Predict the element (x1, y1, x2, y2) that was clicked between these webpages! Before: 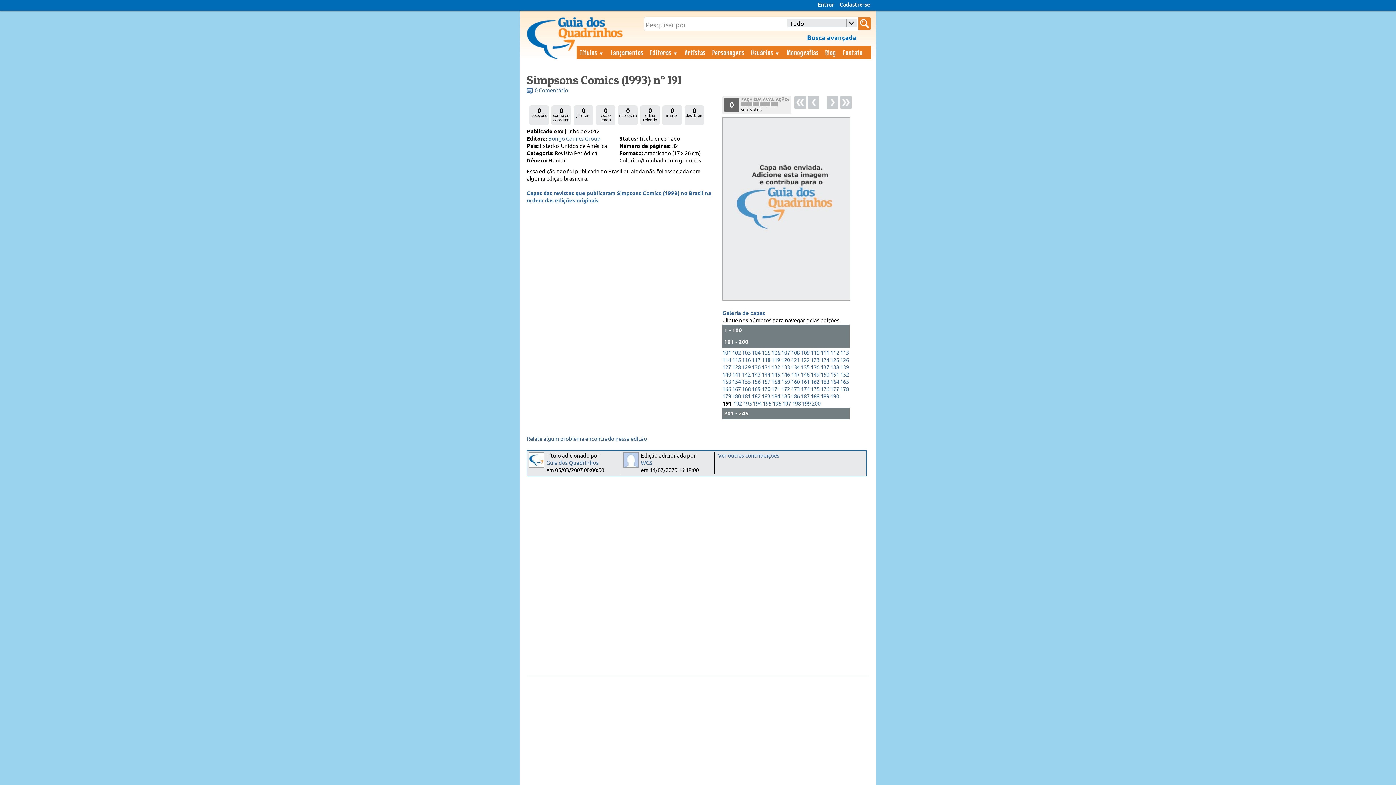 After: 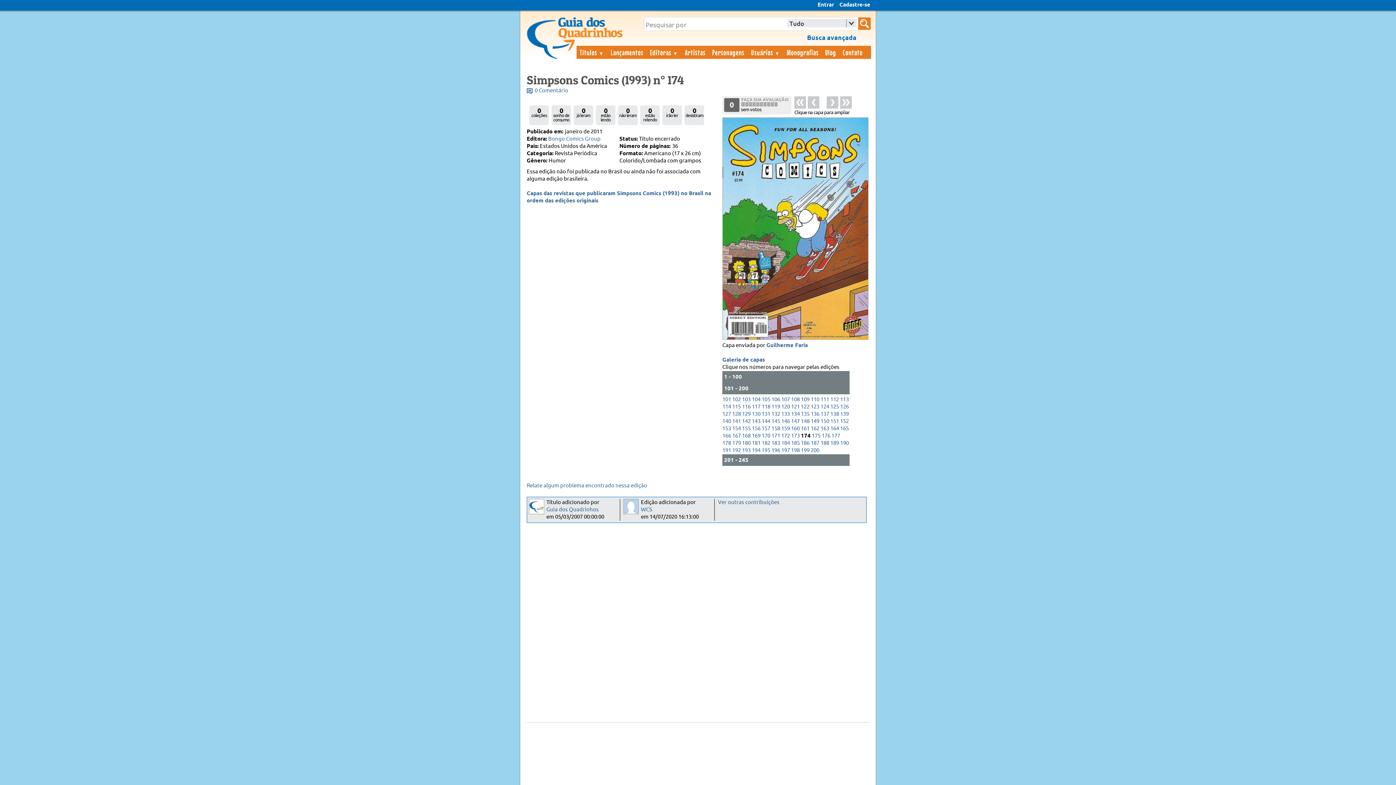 Action: label: 174 bbox: (801, 386, 809, 393)